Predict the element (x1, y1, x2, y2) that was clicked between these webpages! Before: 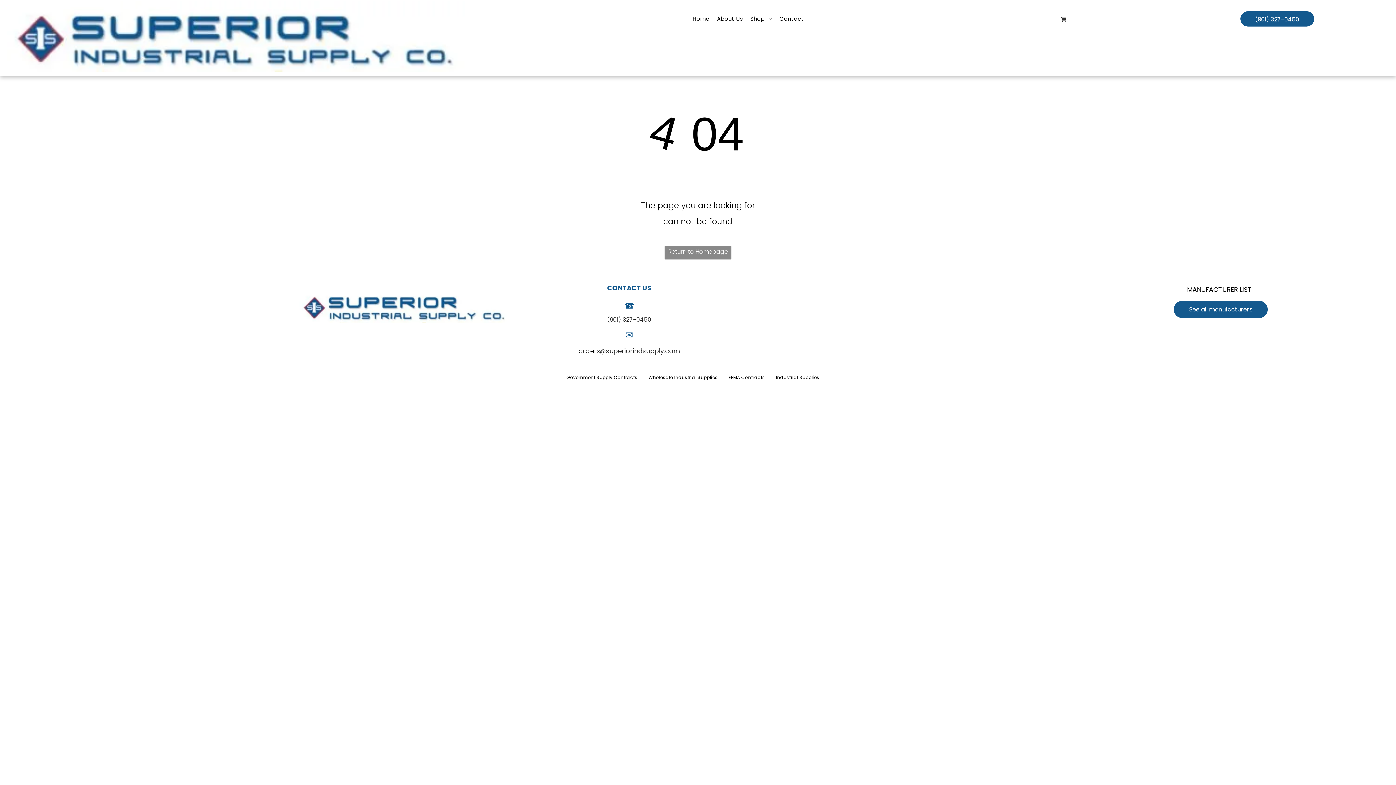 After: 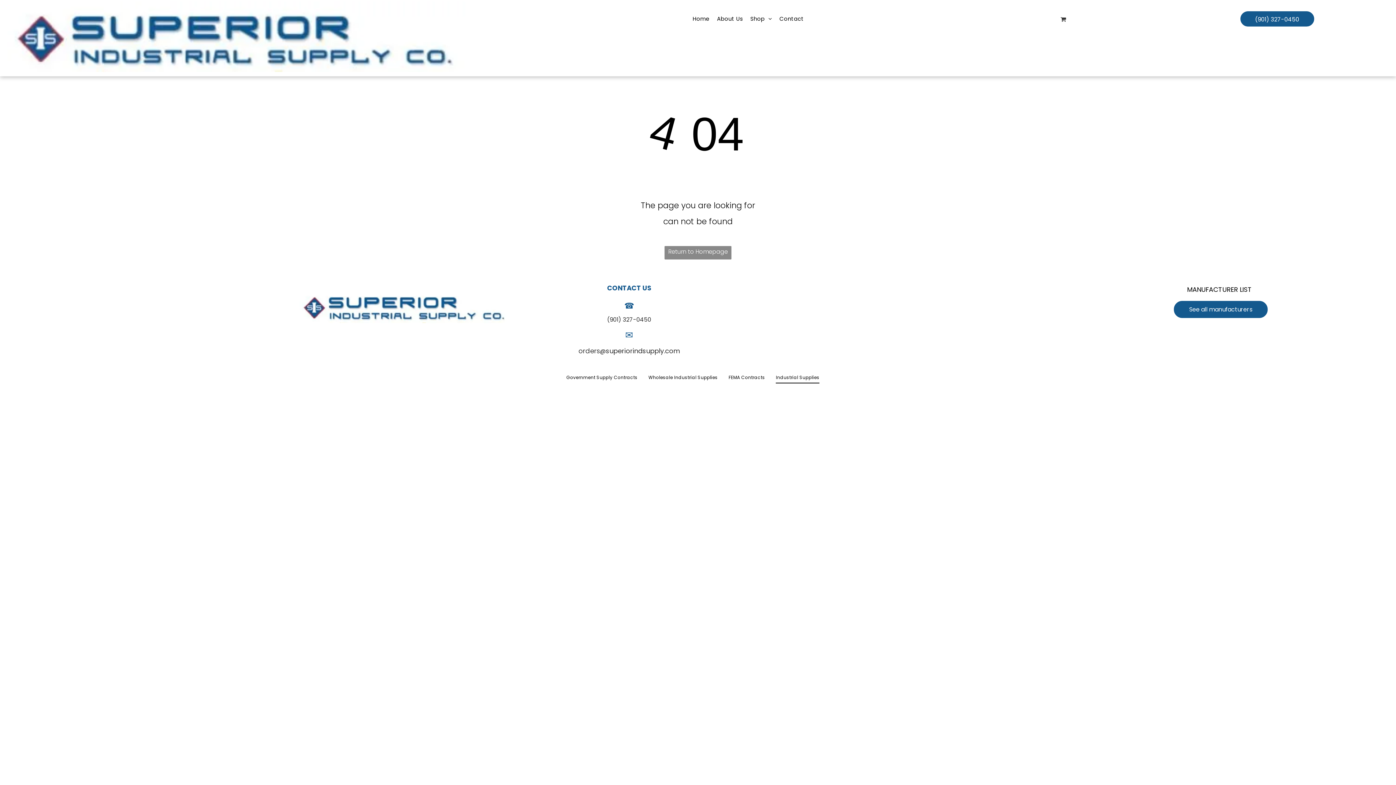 Action: bbox: (770, 371, 825, 383) label: Industrial Supplies